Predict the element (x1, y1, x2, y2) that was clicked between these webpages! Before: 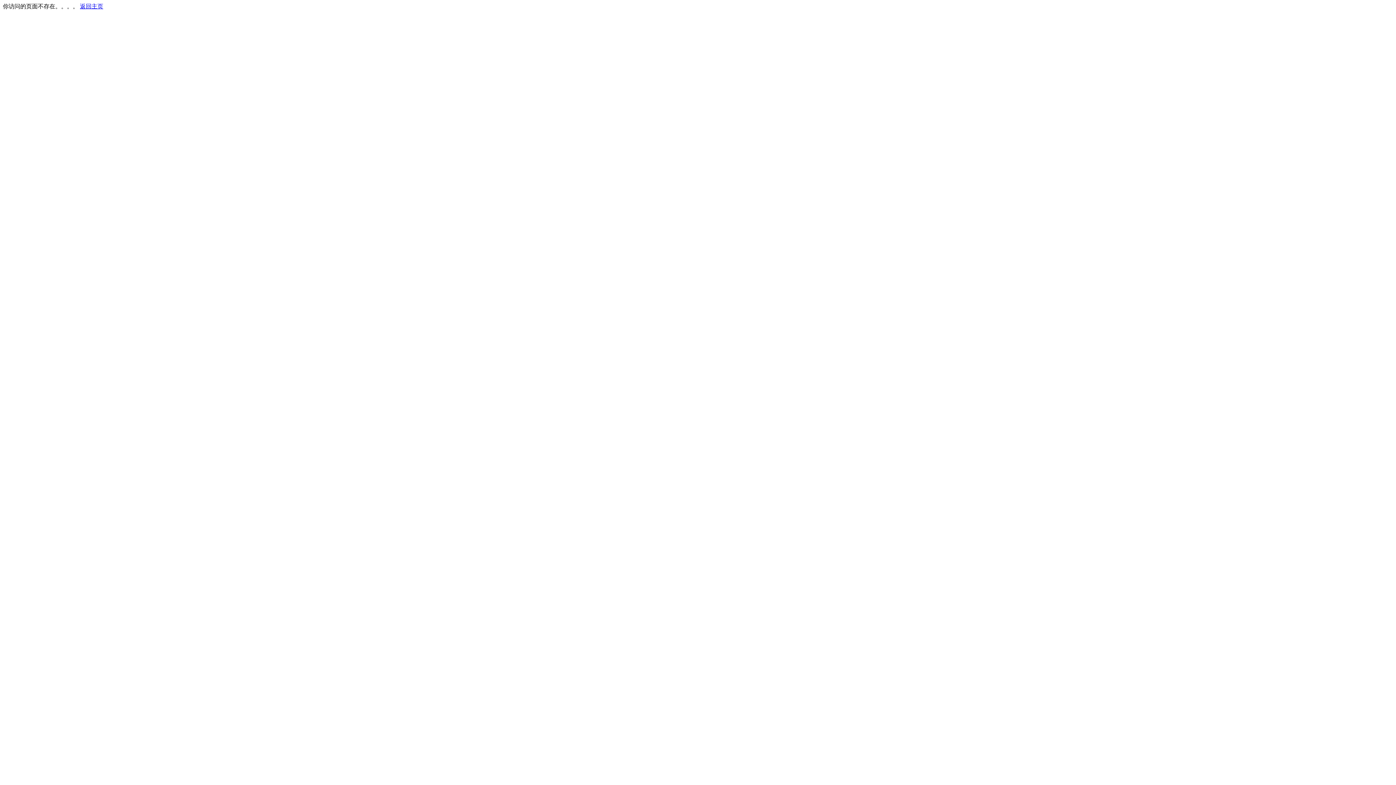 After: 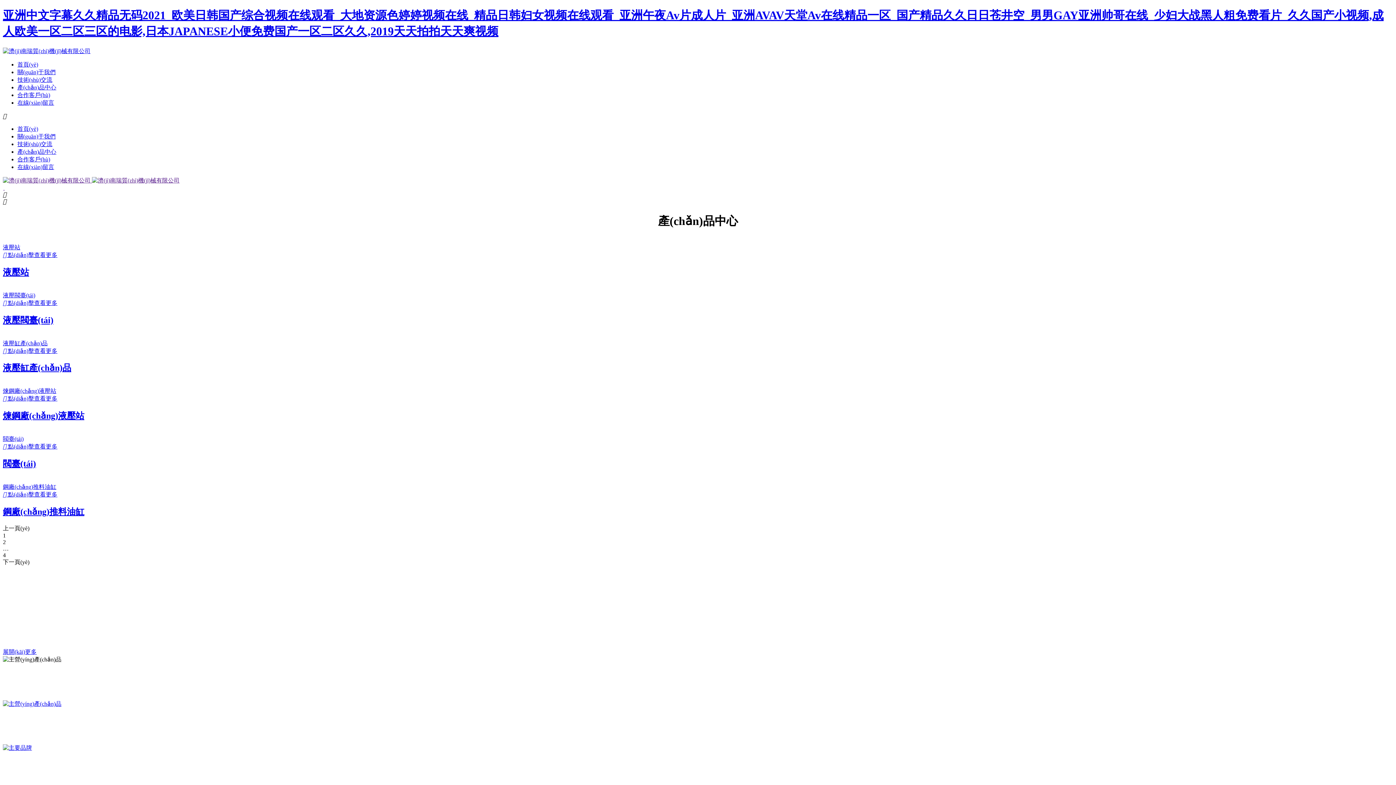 Action: bbox: (80, 3, 103, 9) label: 返回主页